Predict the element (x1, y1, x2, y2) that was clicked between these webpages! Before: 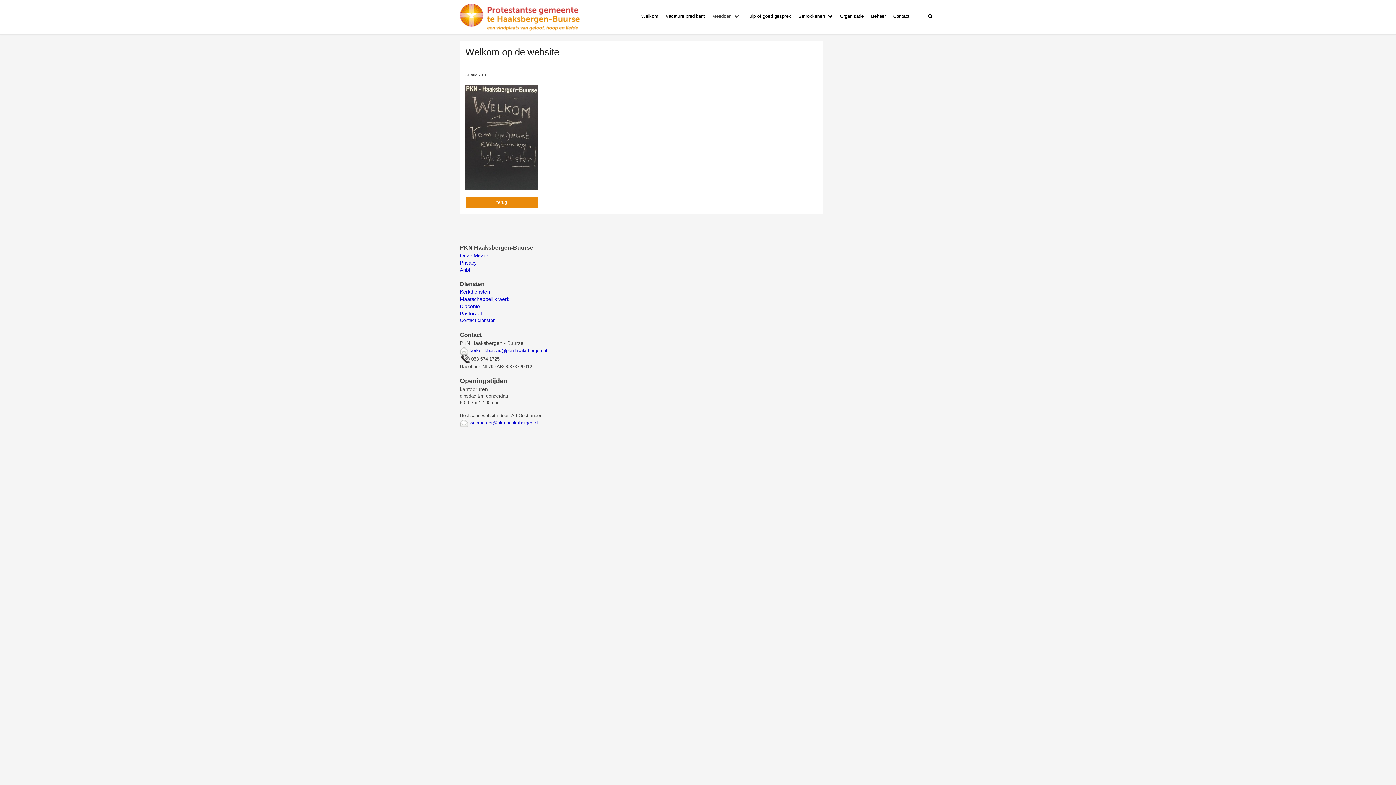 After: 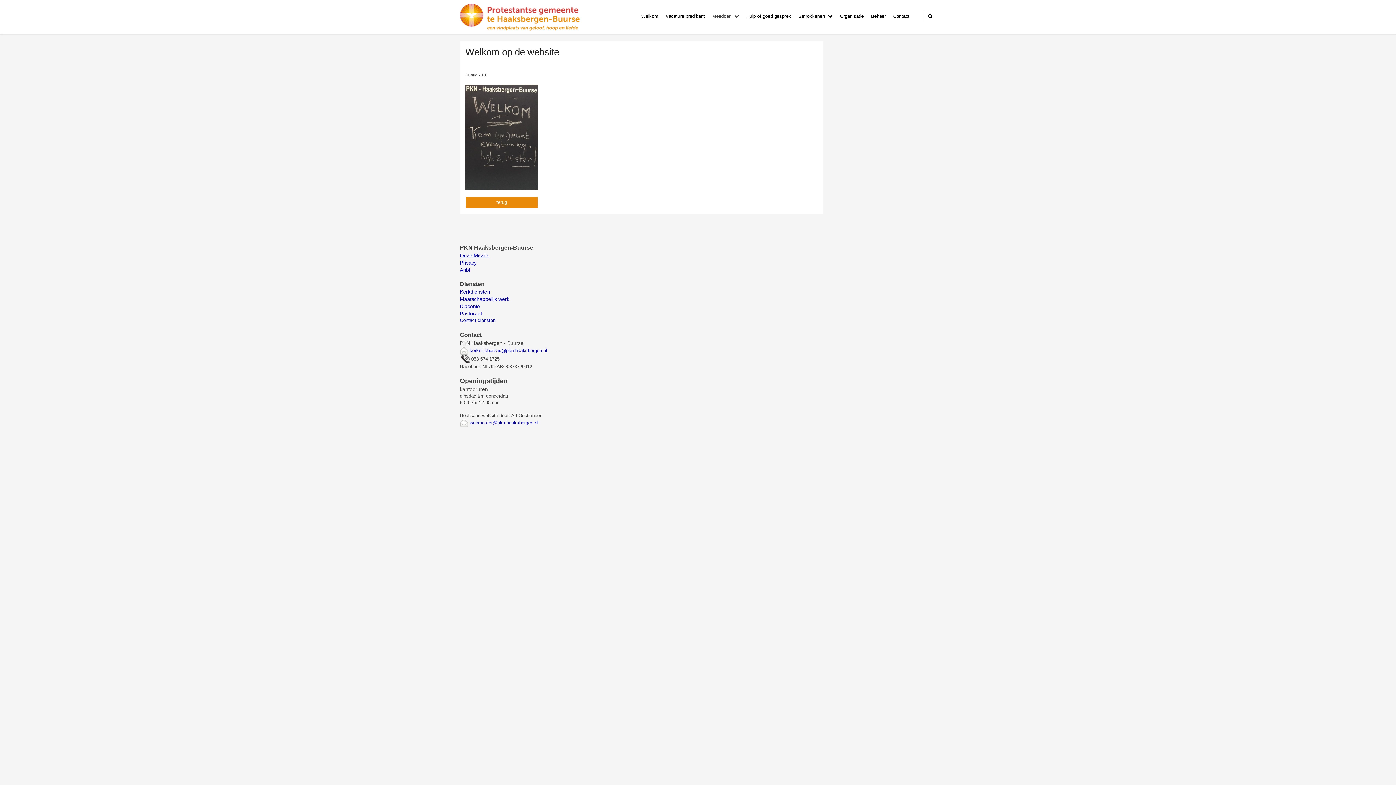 Action: bbox: (460, 252, 489, 258) label: Onze Missie 